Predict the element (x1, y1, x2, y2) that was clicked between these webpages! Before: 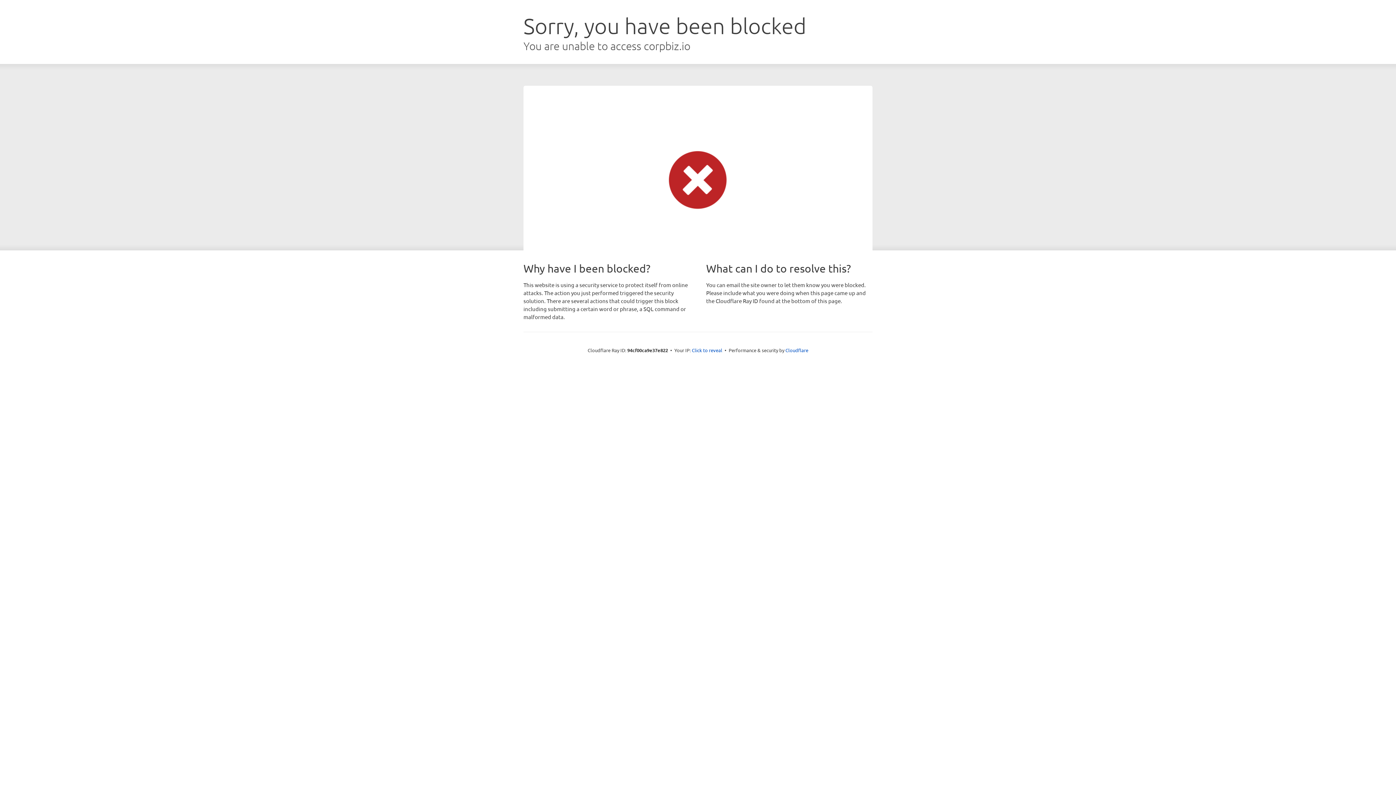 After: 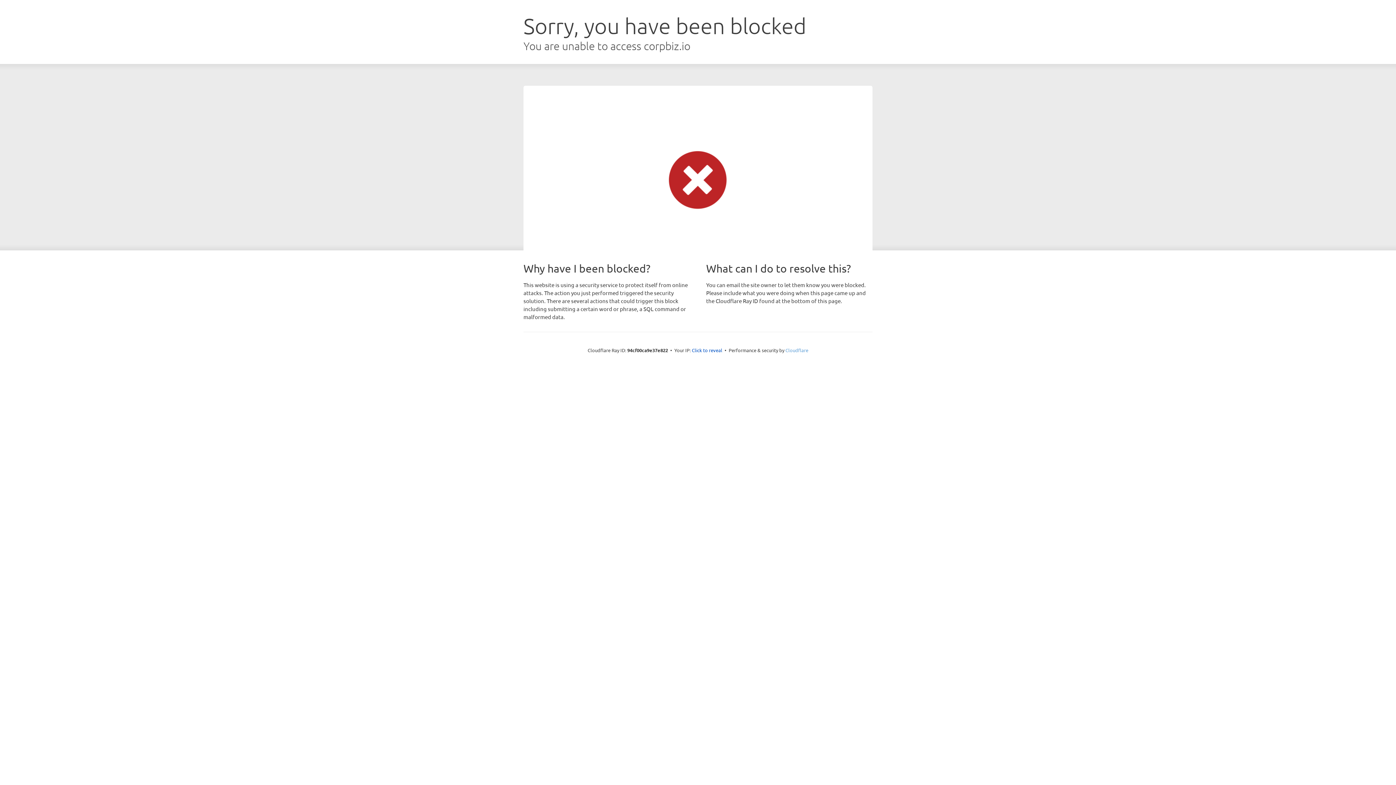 Action: bbox: (785, 347, 808, 353) label: Cloudflare